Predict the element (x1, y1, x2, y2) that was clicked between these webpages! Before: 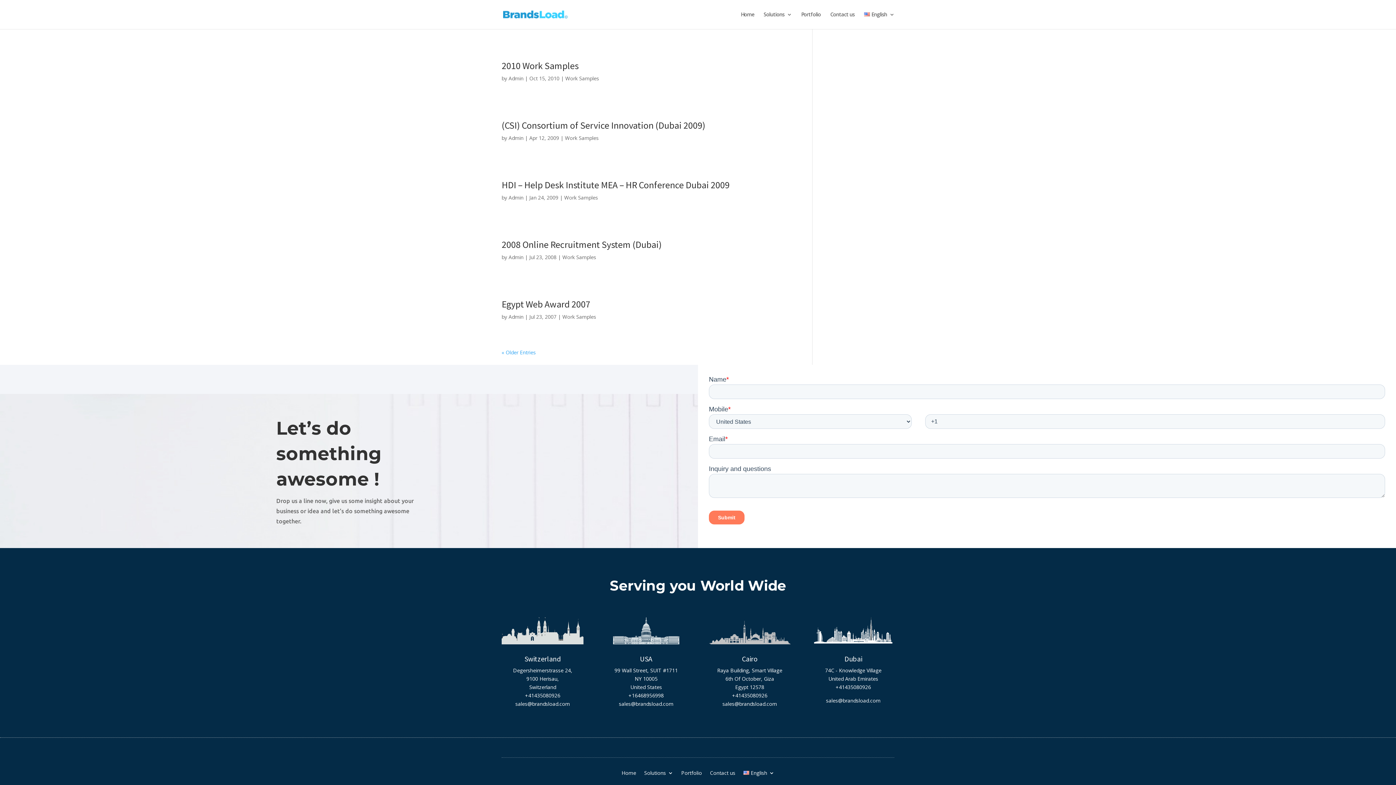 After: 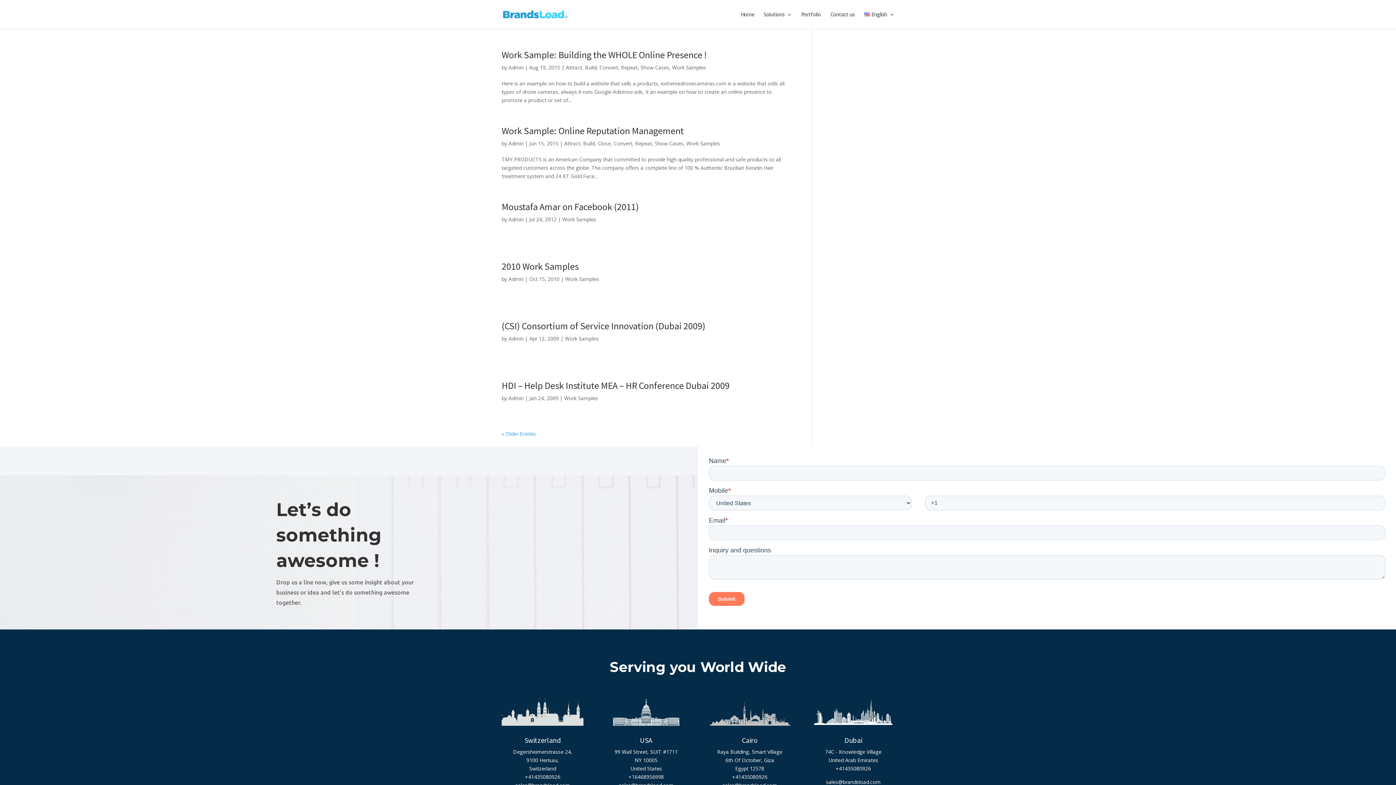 Action: bbox: (562, 313, 596, 320) label: Work Samples